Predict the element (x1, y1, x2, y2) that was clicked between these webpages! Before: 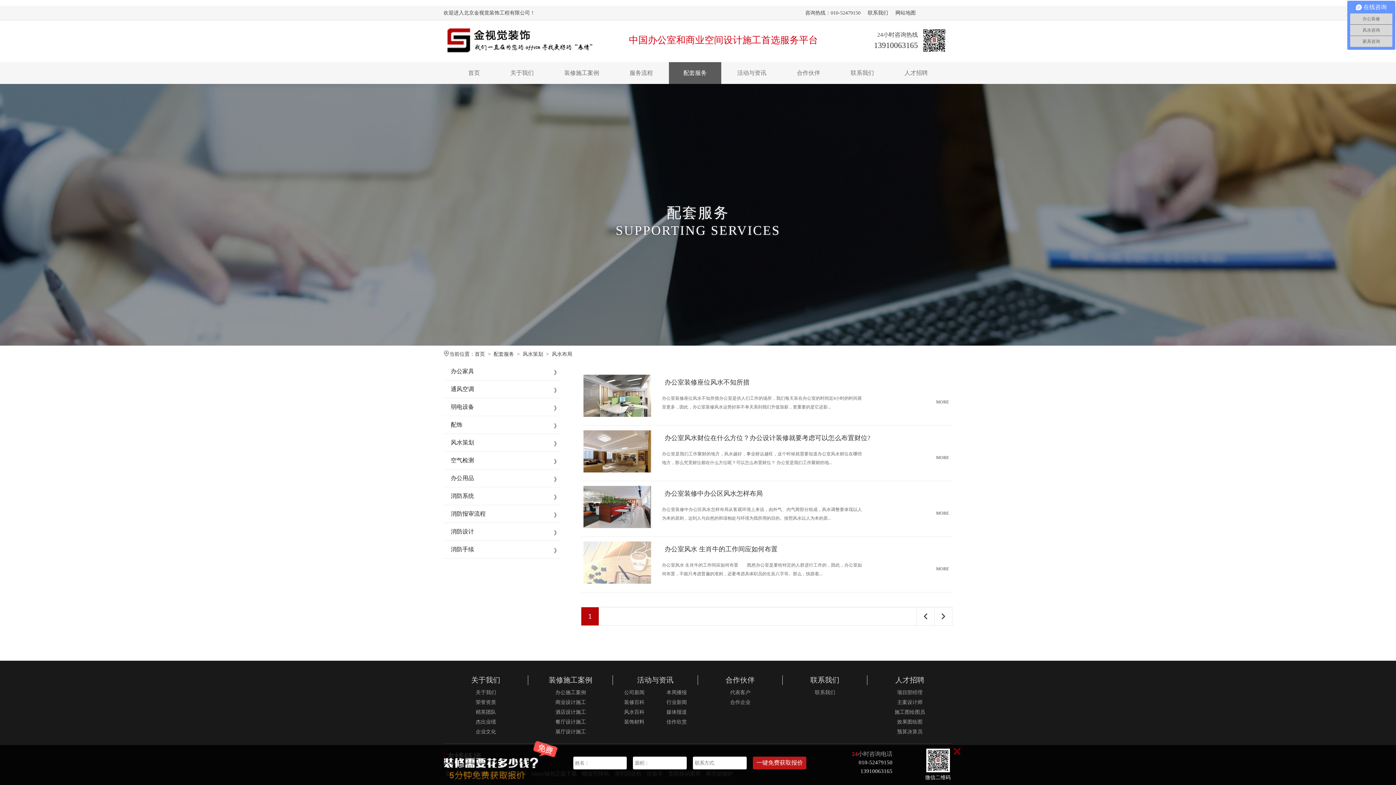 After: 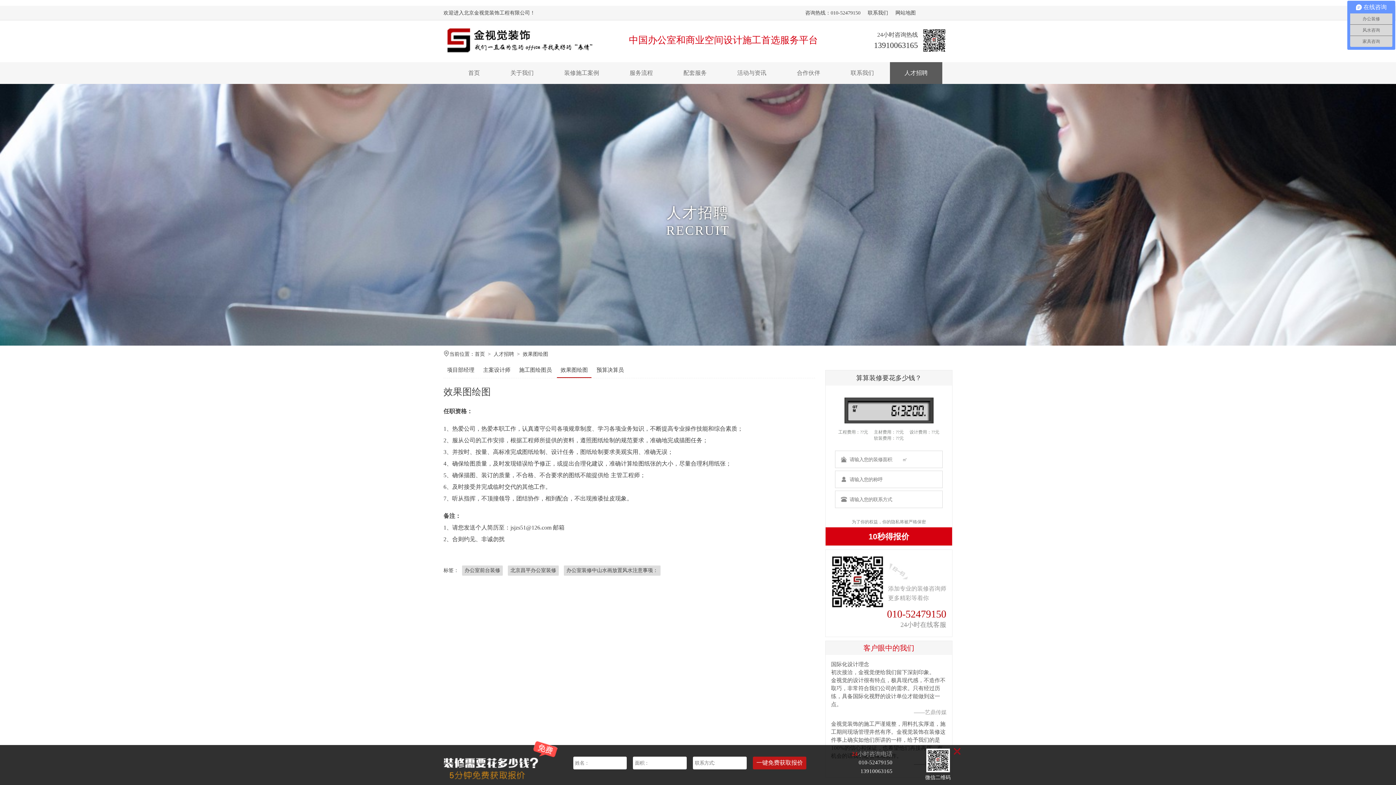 Action: bbox: (867, 718, 952, 728) label: 效果图绘图